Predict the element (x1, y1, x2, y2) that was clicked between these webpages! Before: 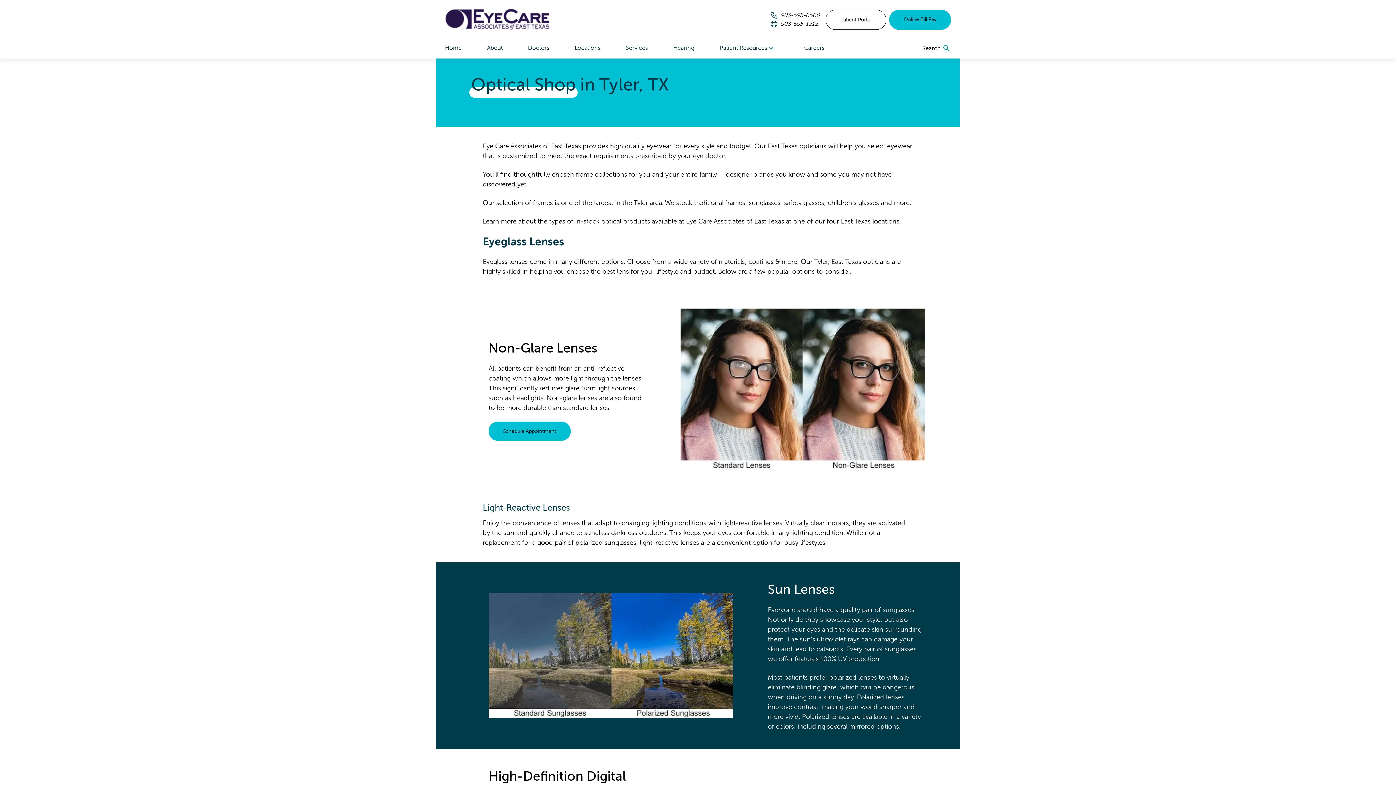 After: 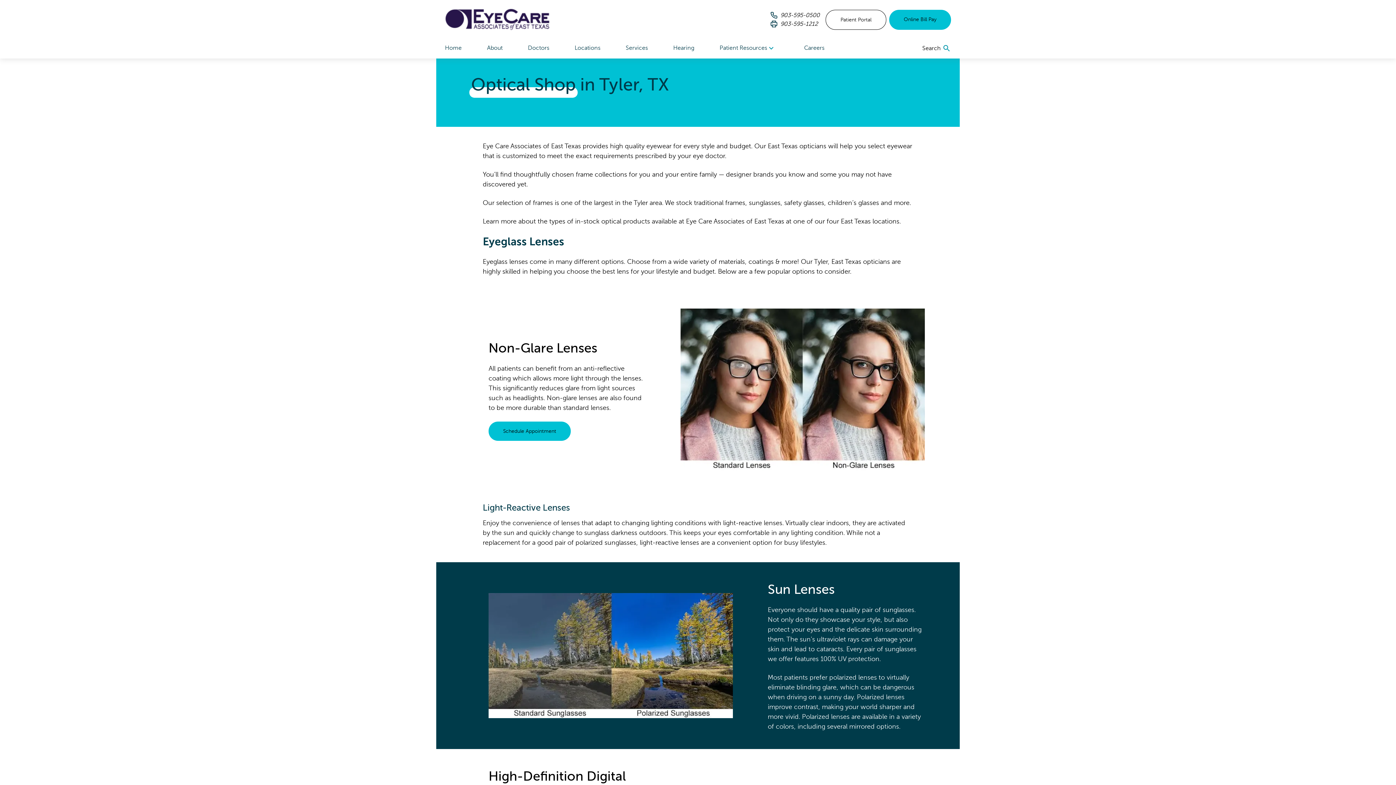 Action: label: Online Bill Pay bbox: (889, 9, 951, 29)